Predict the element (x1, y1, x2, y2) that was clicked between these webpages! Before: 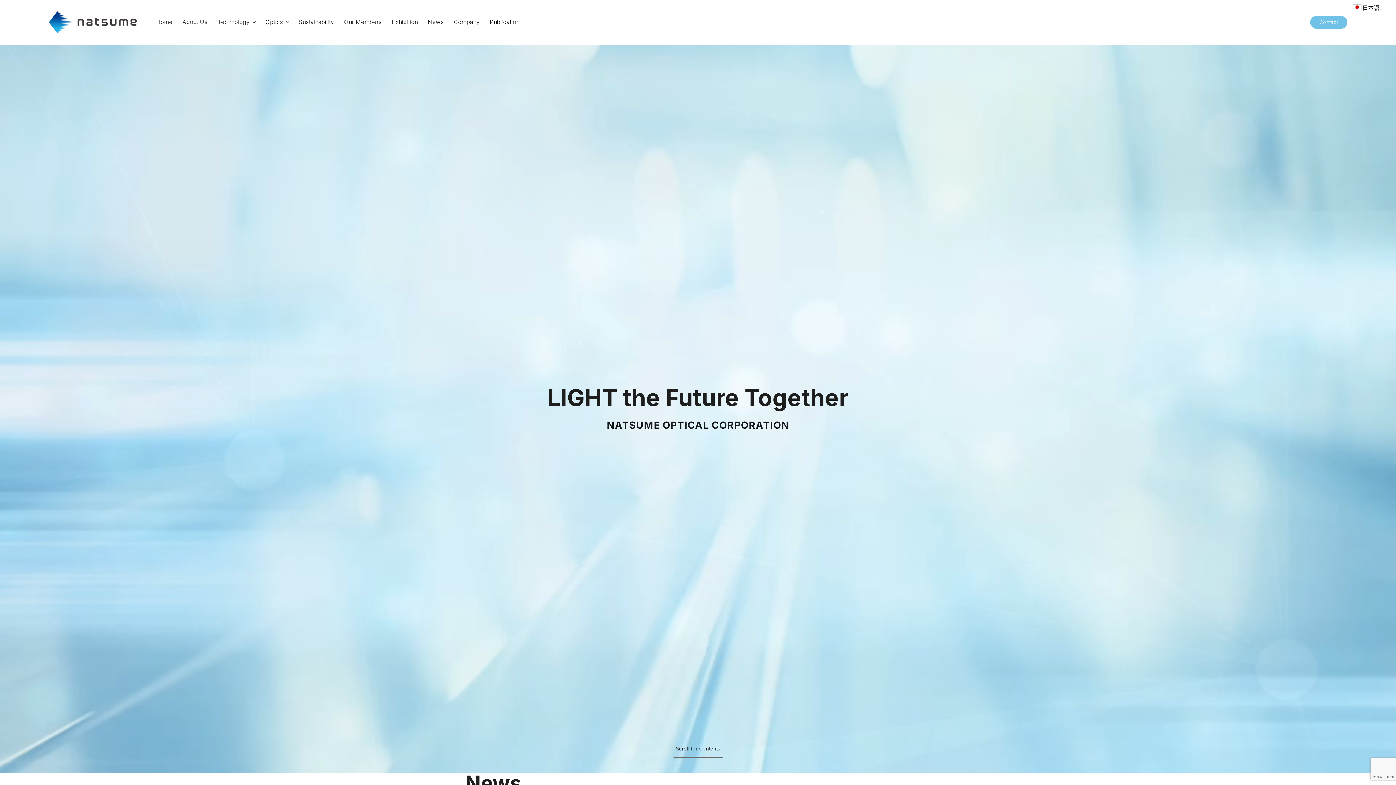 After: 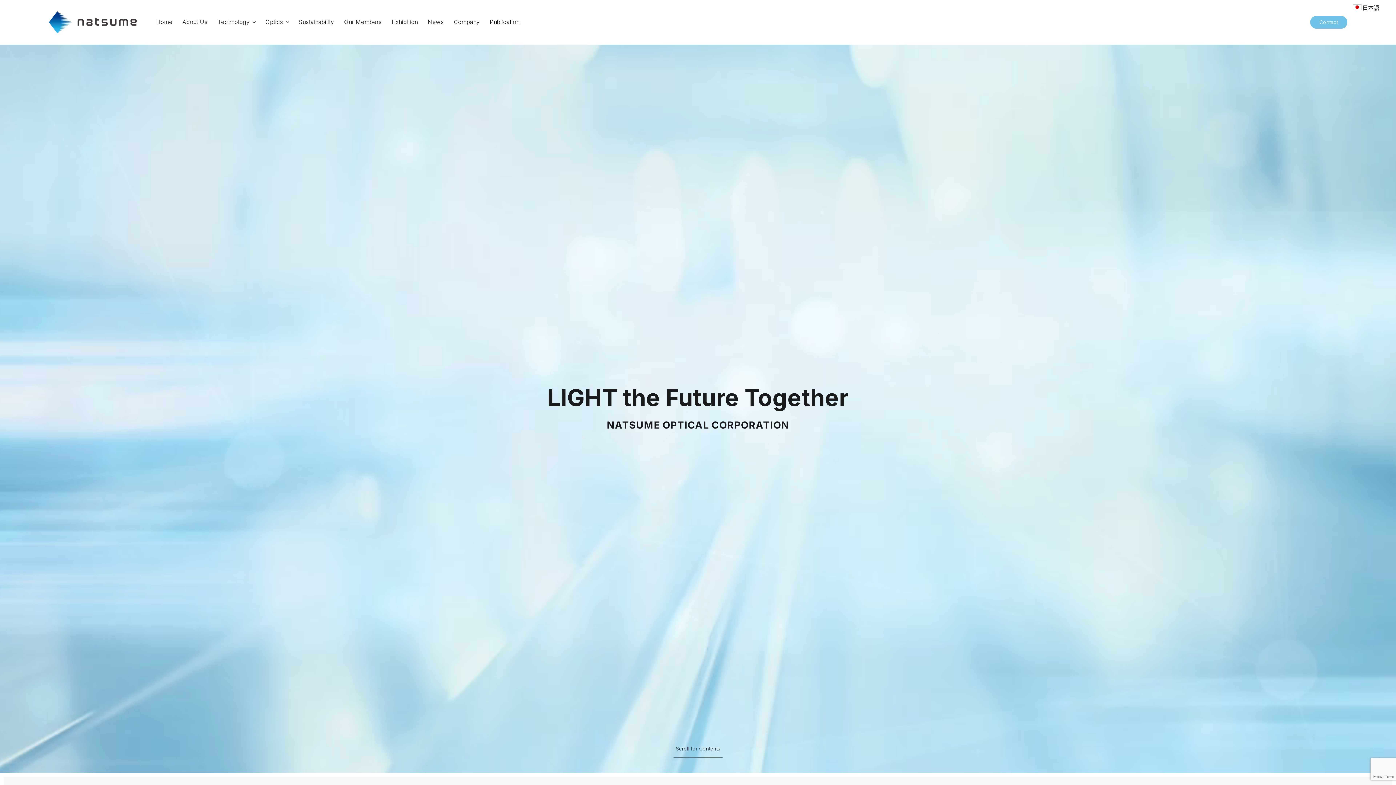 Action: label: Home bbox: (156, 18, 172, 25)